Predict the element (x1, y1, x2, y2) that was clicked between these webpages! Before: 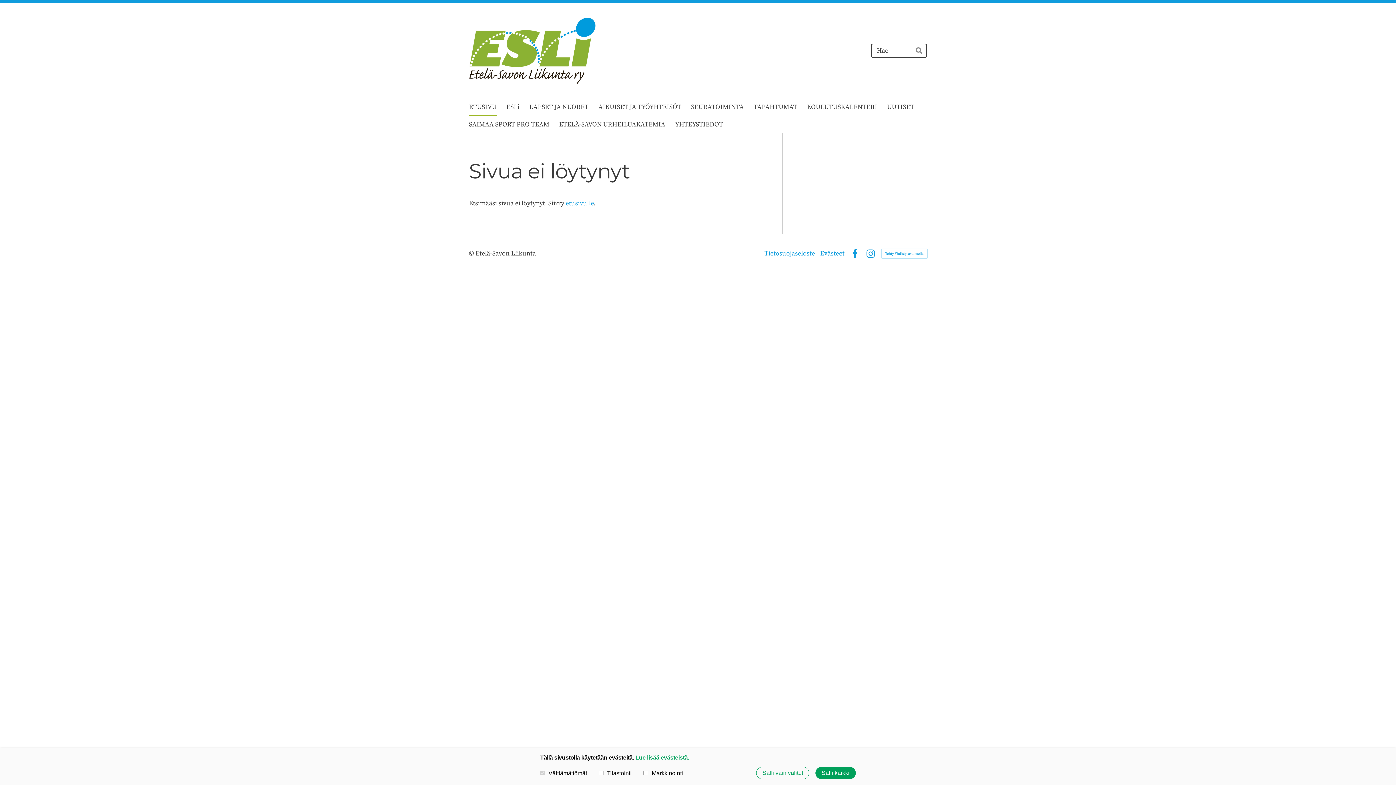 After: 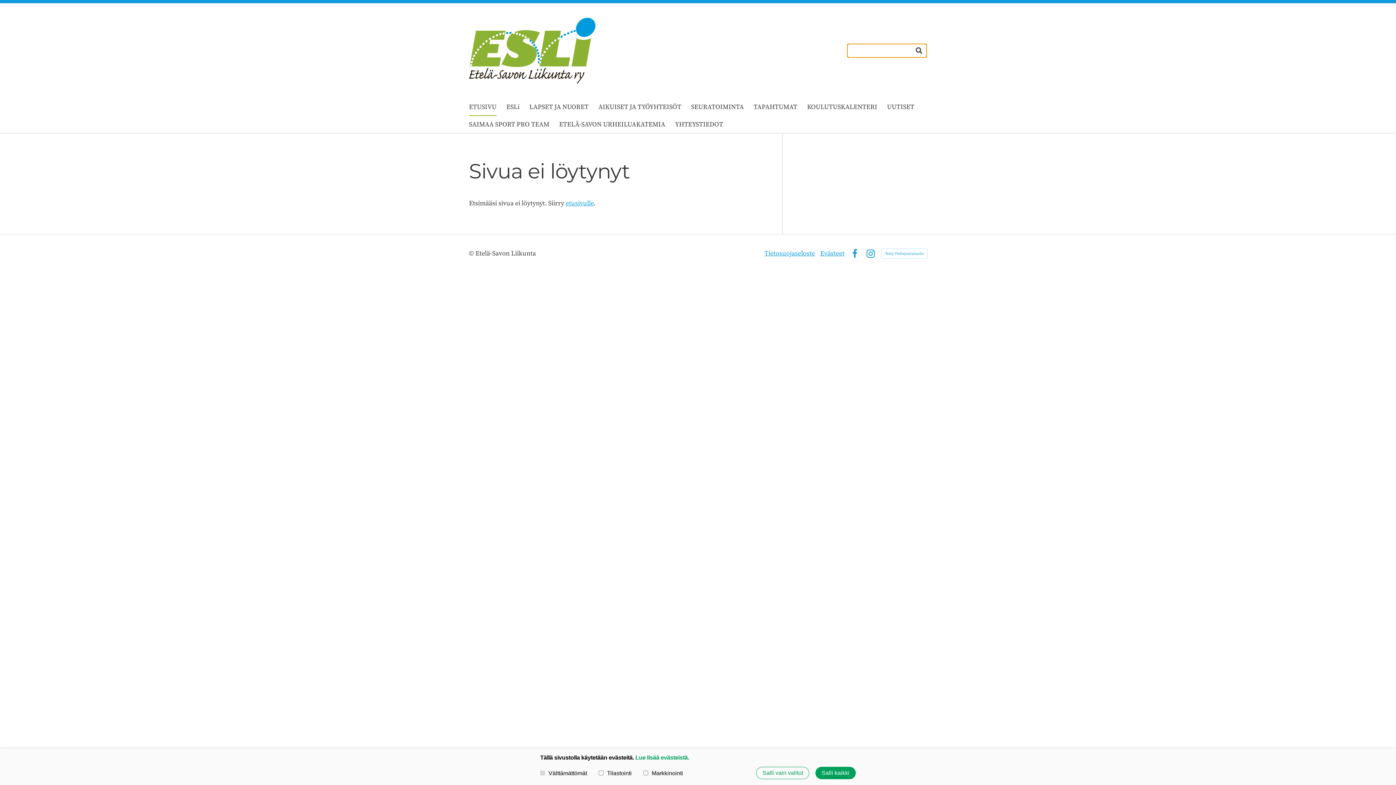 Action: bbox: (912, 43, 927, 57) label: Hae